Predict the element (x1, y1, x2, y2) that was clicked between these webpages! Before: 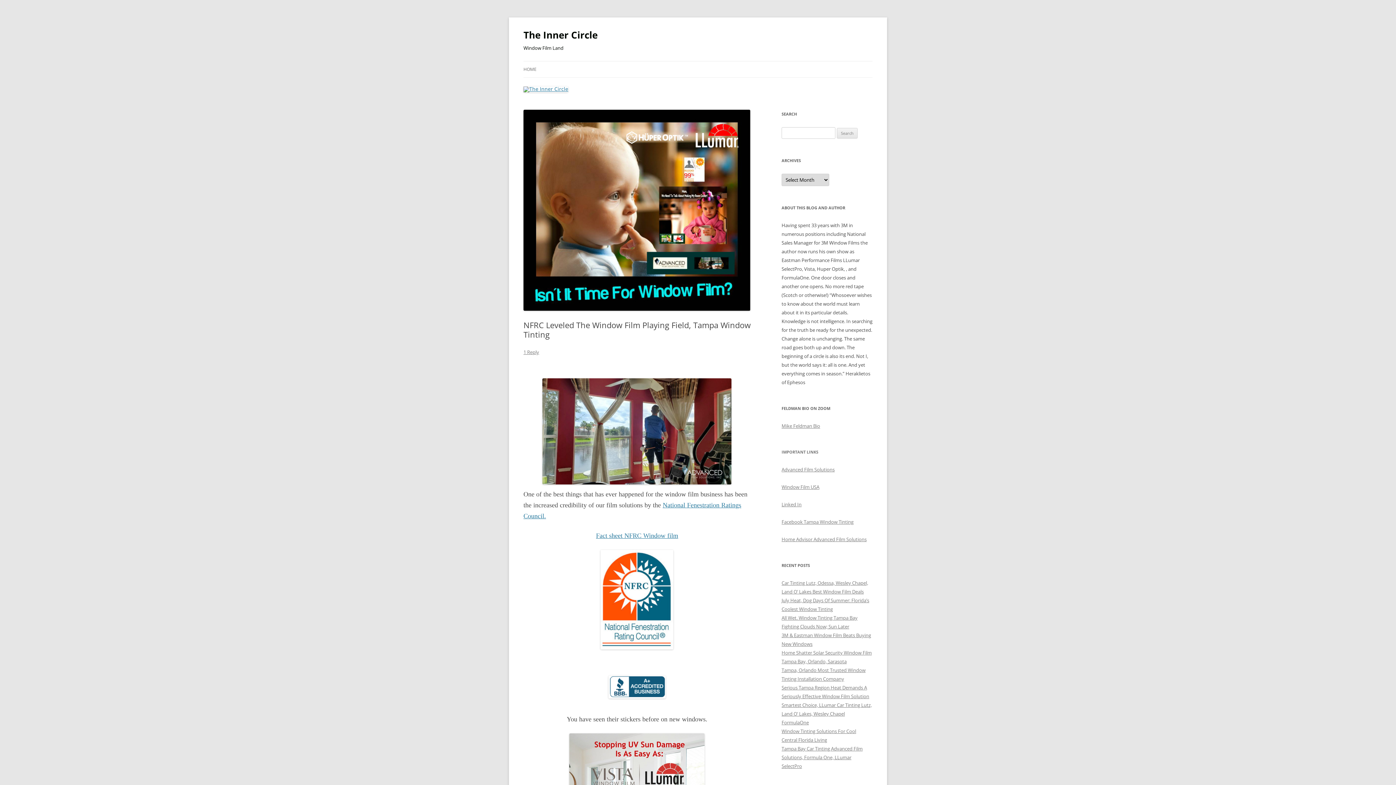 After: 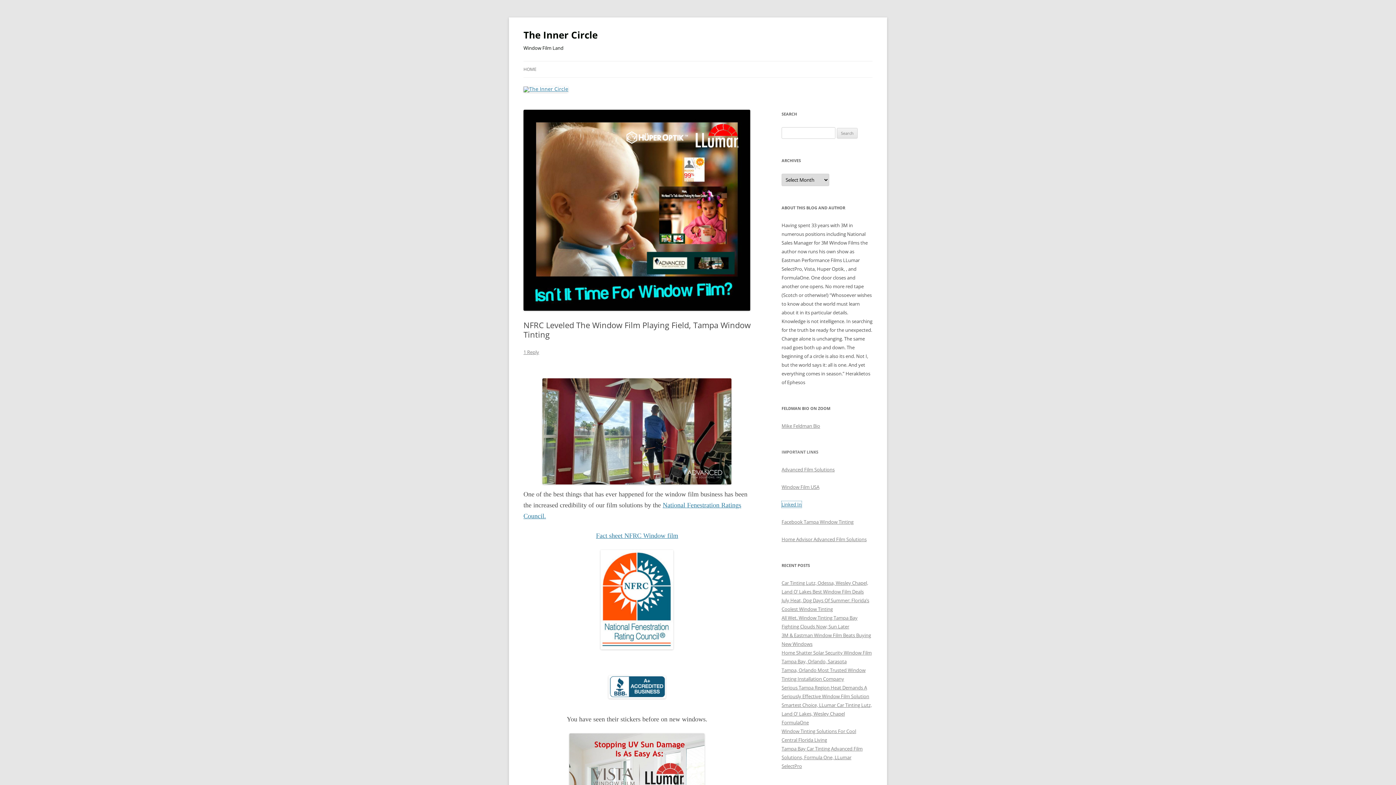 Action: bbox: (781, 501, 801, 508) label: Linked In